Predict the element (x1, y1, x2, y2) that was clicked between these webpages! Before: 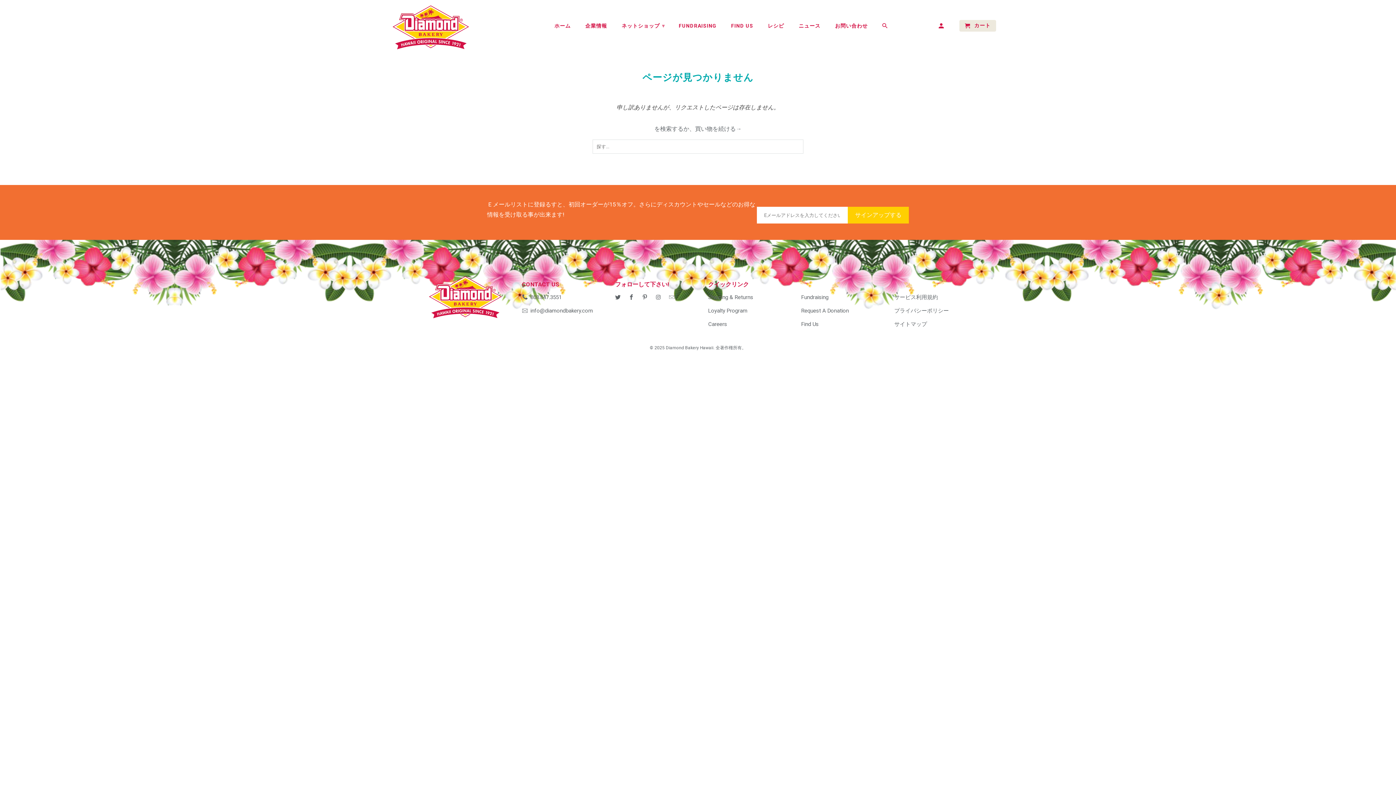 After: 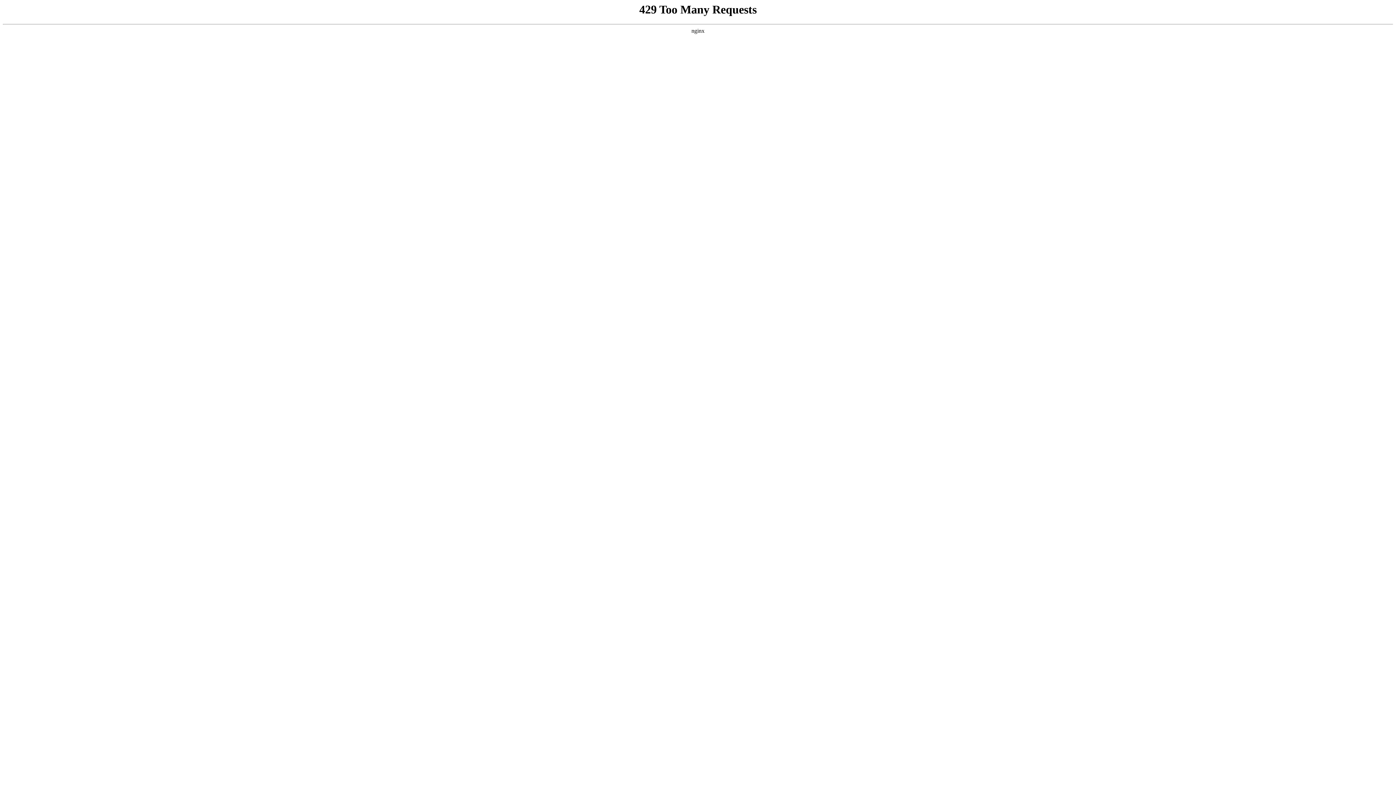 Action: bbox: (801, 294, 828, 300) label: Fundraising